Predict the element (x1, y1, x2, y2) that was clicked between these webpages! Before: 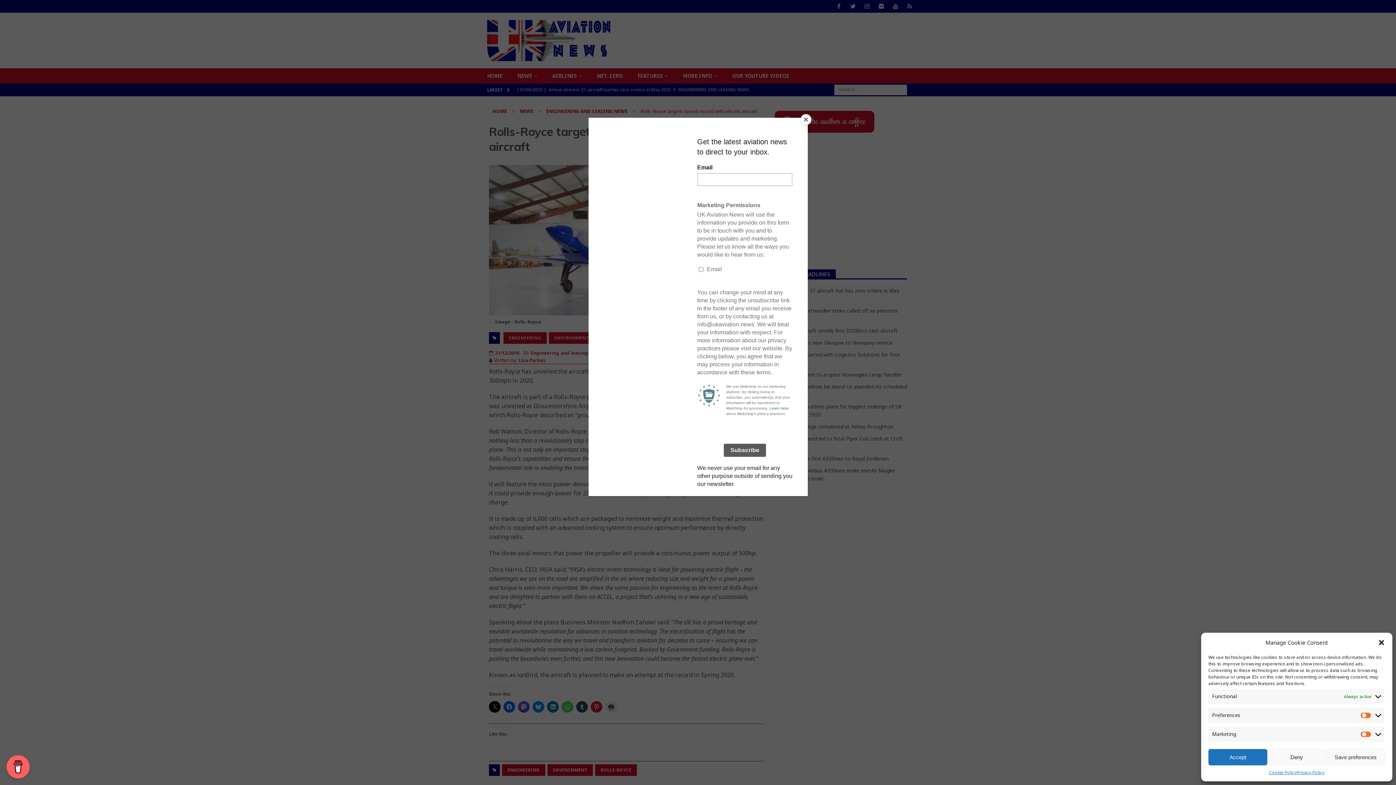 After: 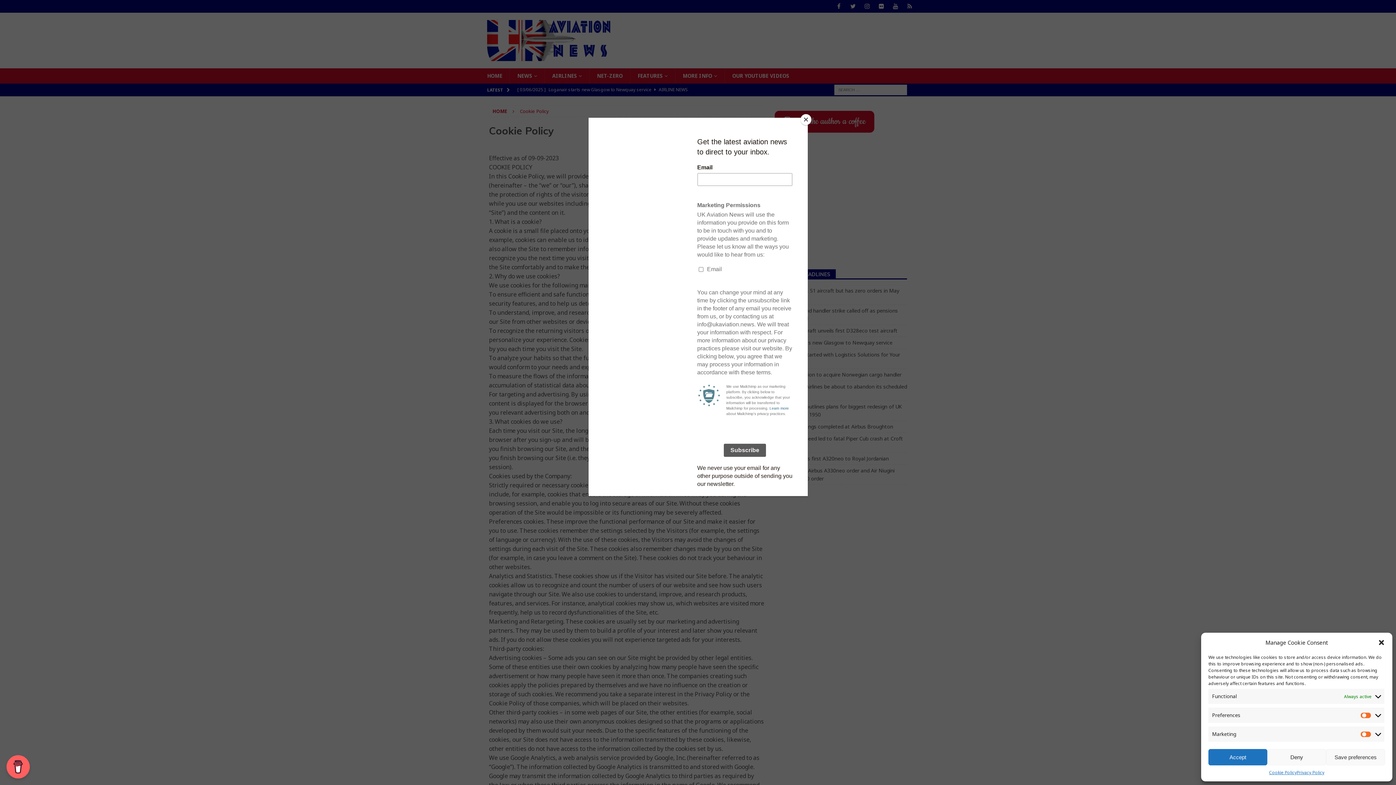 Action: label: Cookie Policy bbox: (1269, 769, 1297, 776)